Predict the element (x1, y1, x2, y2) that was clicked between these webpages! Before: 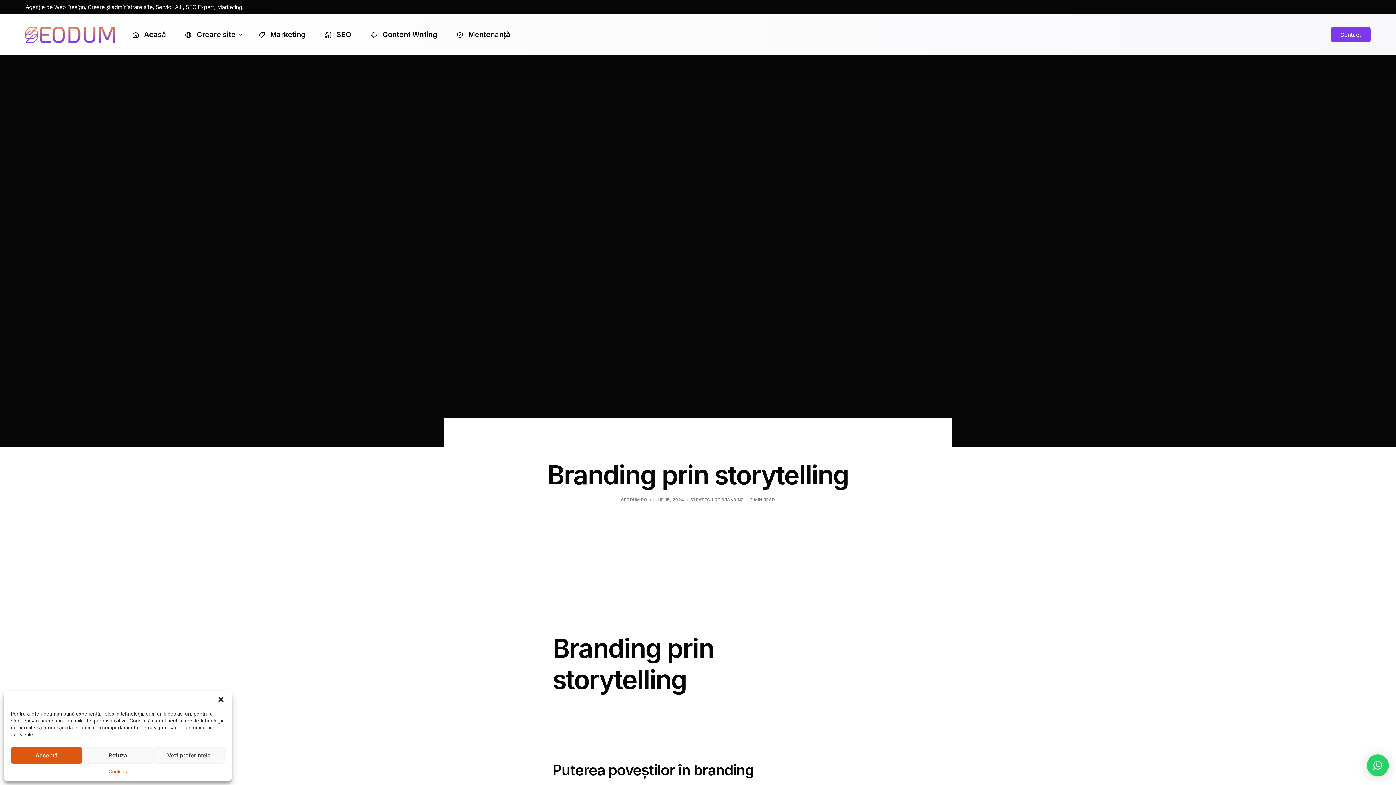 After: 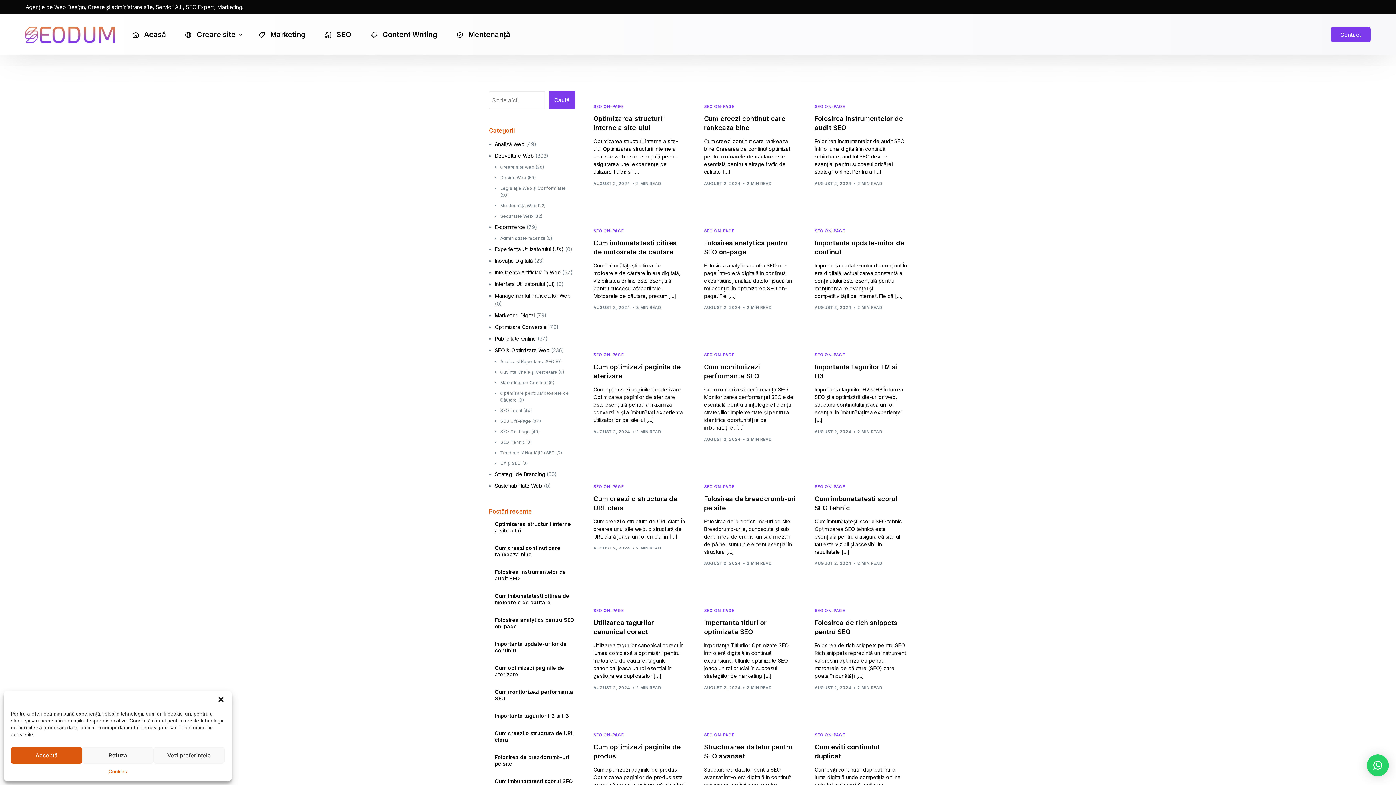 Action: label: SEODUM.RO bbox: (621, 497, 647, 502)